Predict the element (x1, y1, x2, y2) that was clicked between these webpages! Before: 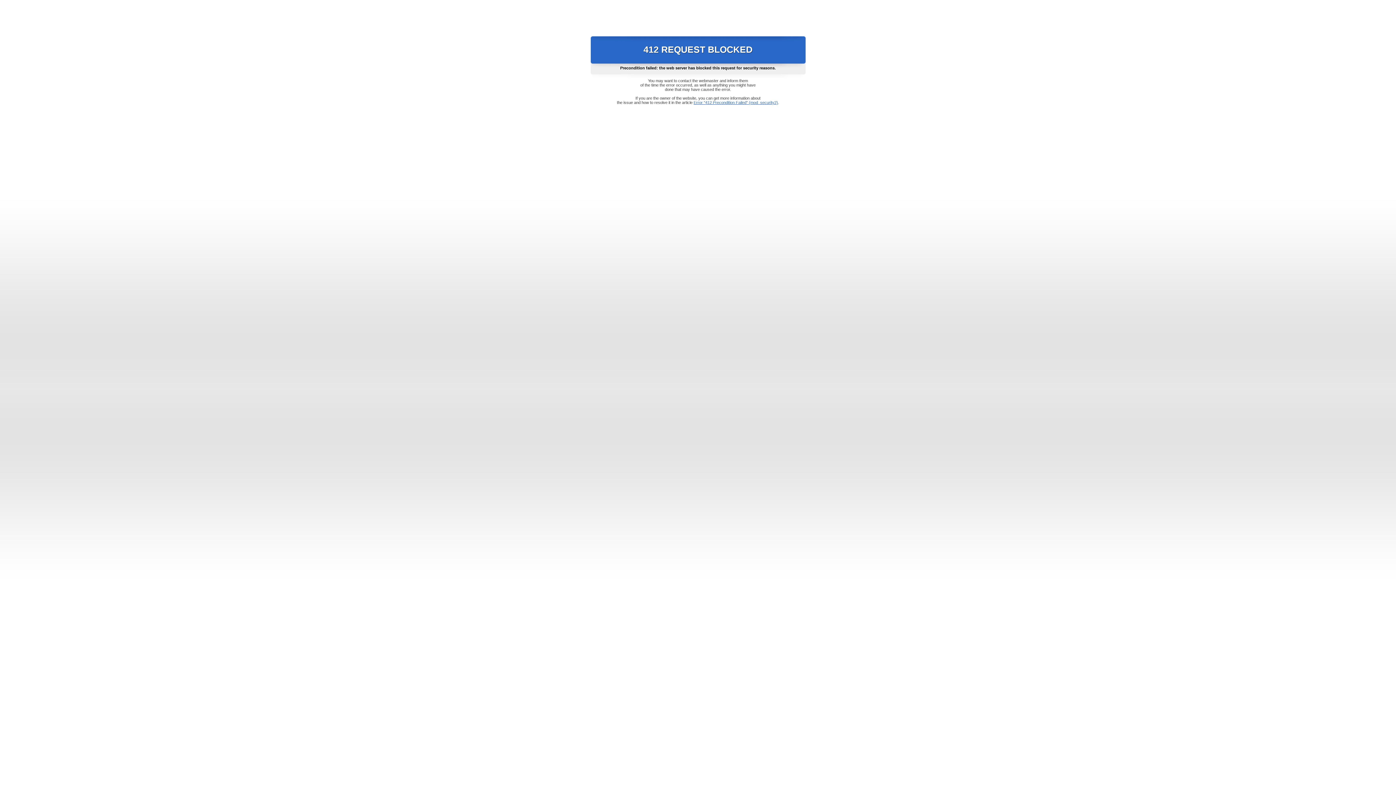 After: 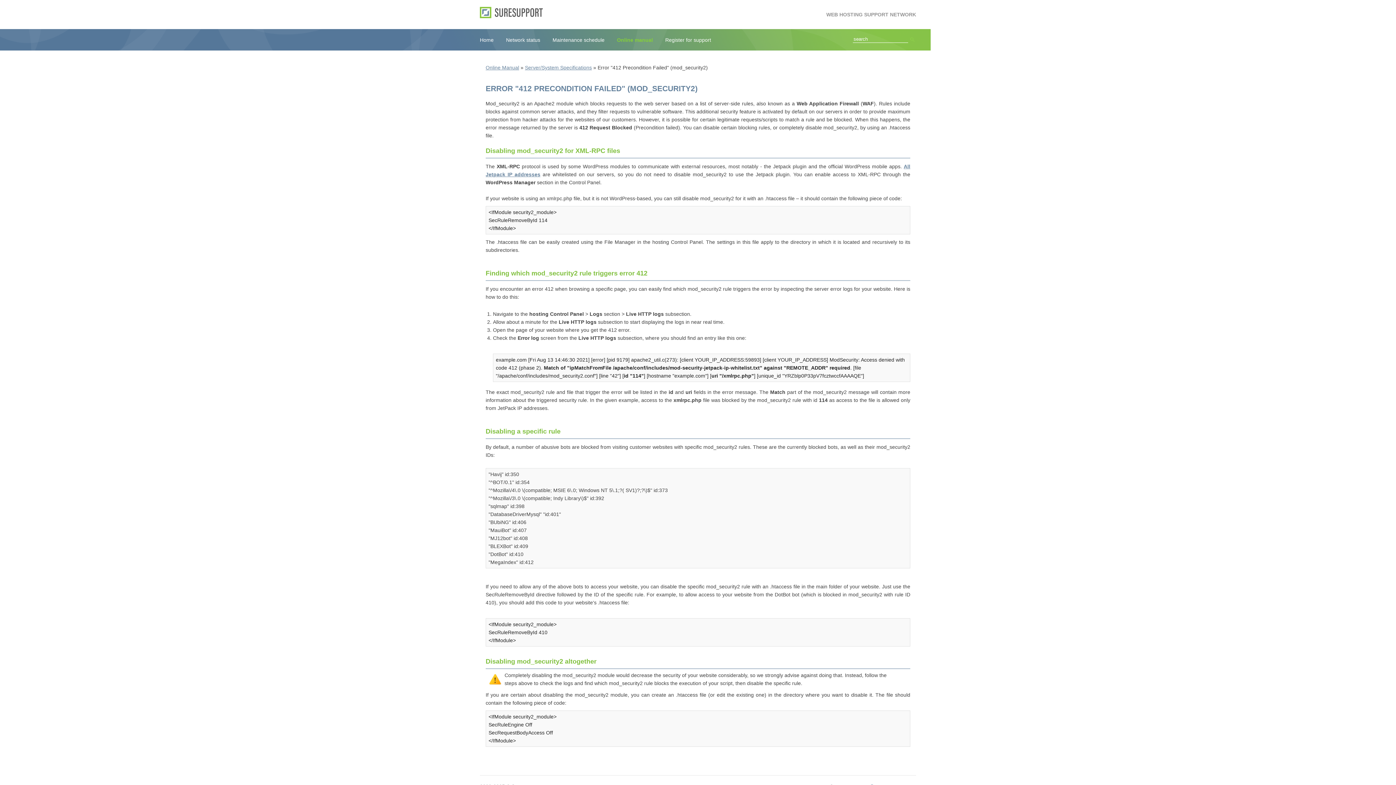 Action: bbox: (693, 100, 778, 104) label: Error "412 Precondition Failed" (mod_security2)